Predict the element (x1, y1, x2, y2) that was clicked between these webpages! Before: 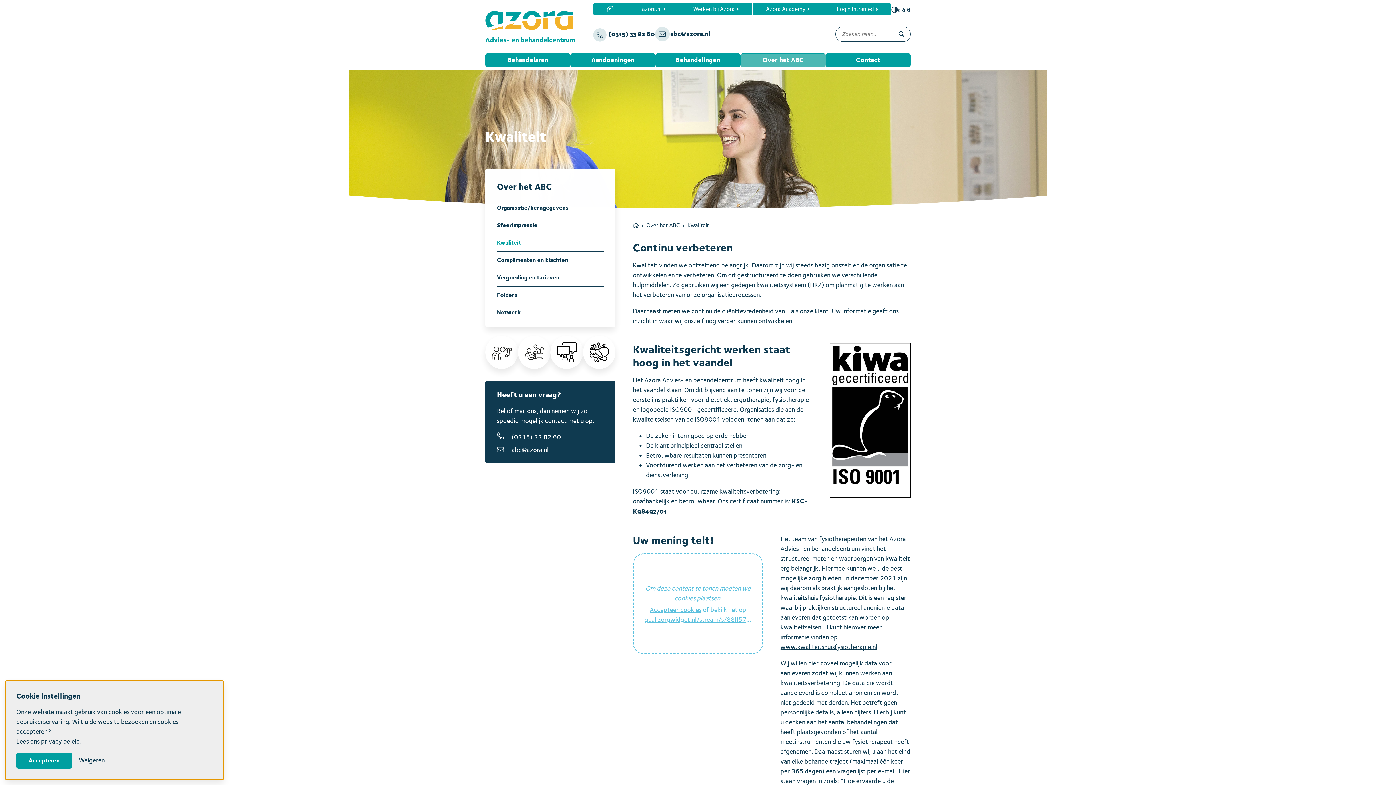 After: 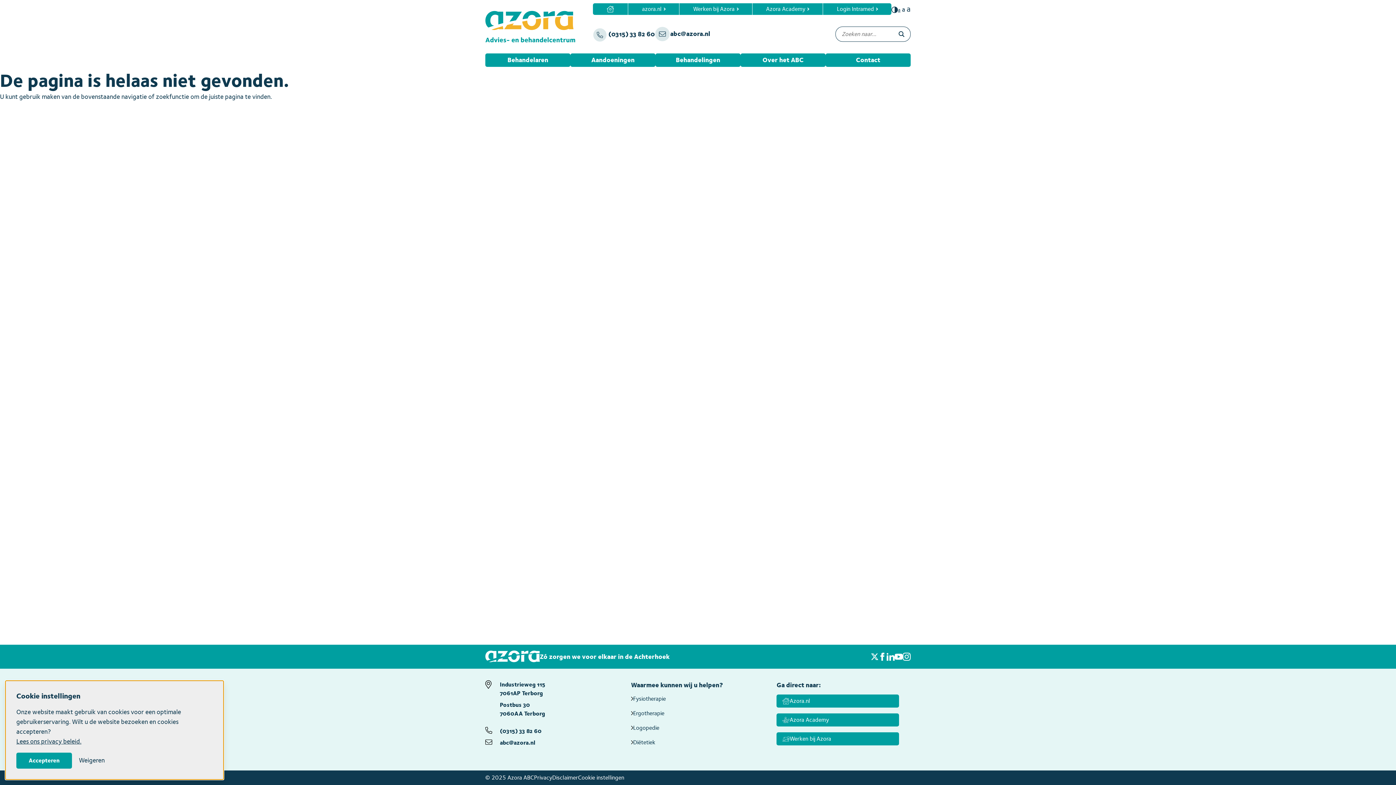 Action: label: Lees ons privacy beleid. bbox: (16, 737, 81, 745)